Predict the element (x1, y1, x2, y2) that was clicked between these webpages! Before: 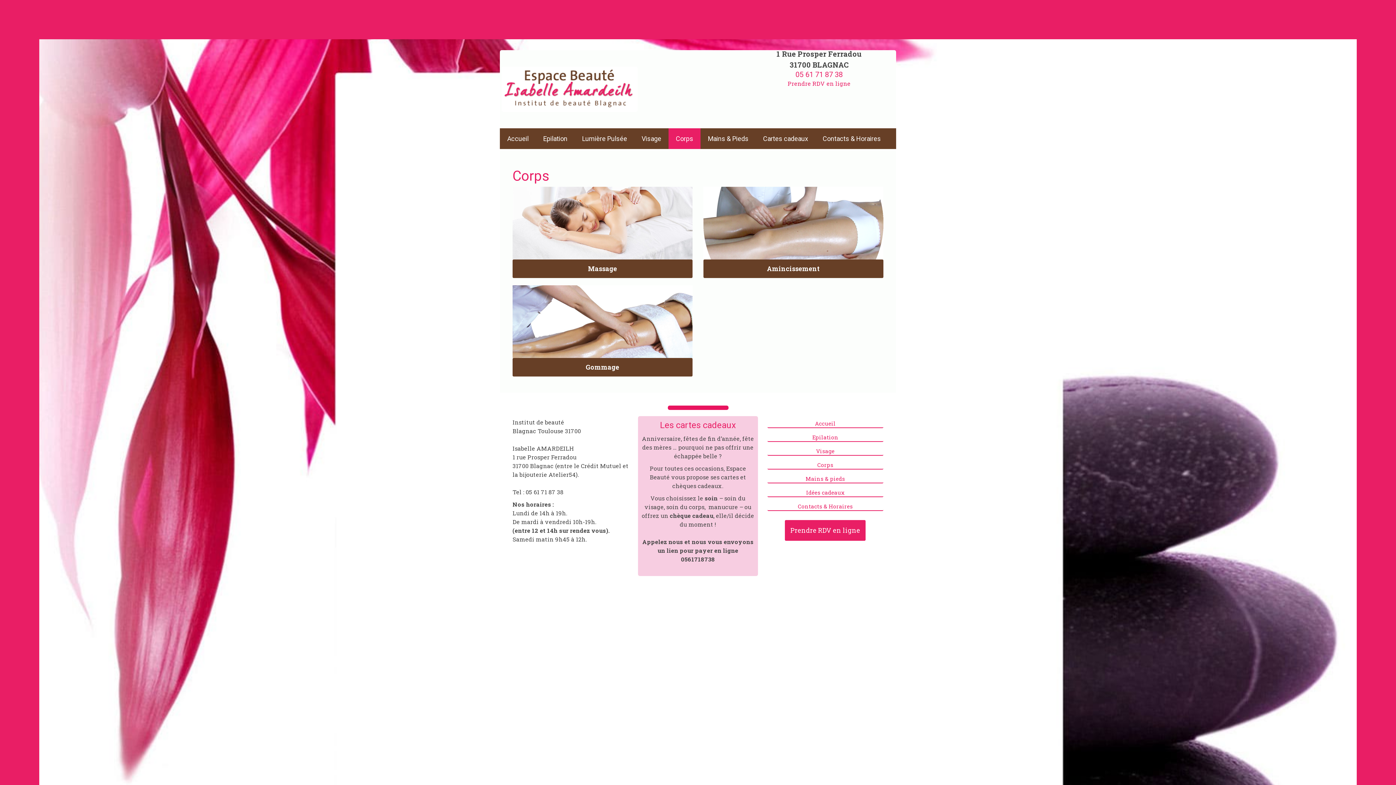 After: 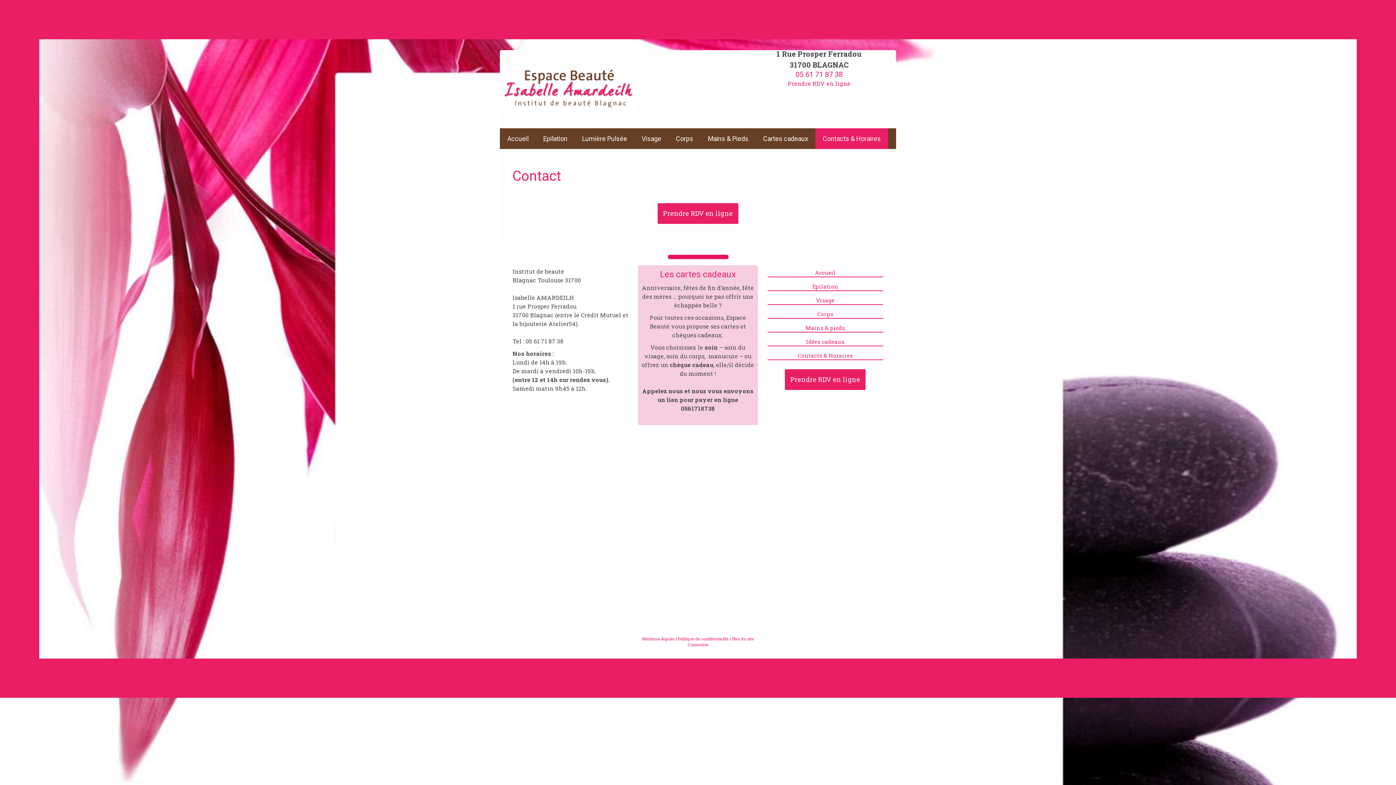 Action: bbox: (815, 128, 888, 149) label: Contacts & Horaires